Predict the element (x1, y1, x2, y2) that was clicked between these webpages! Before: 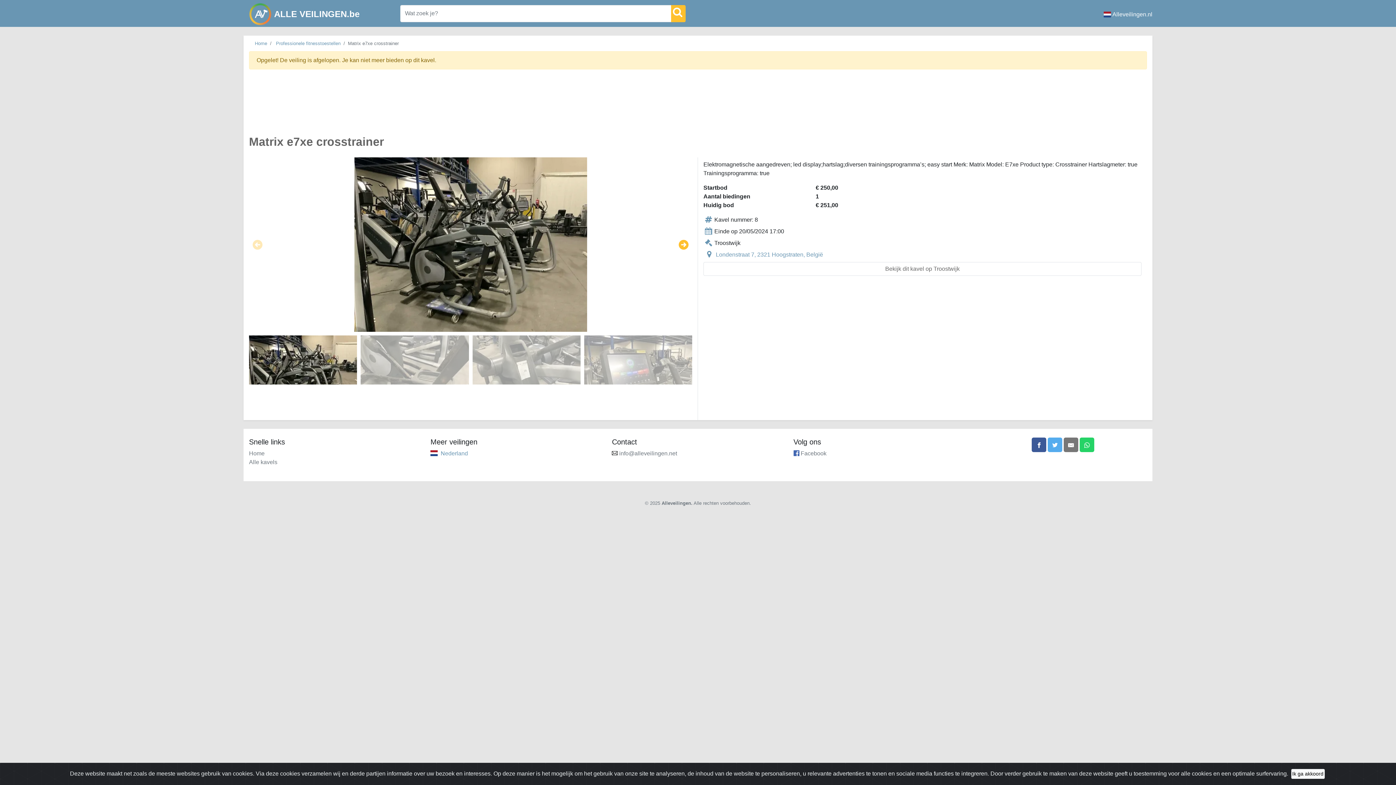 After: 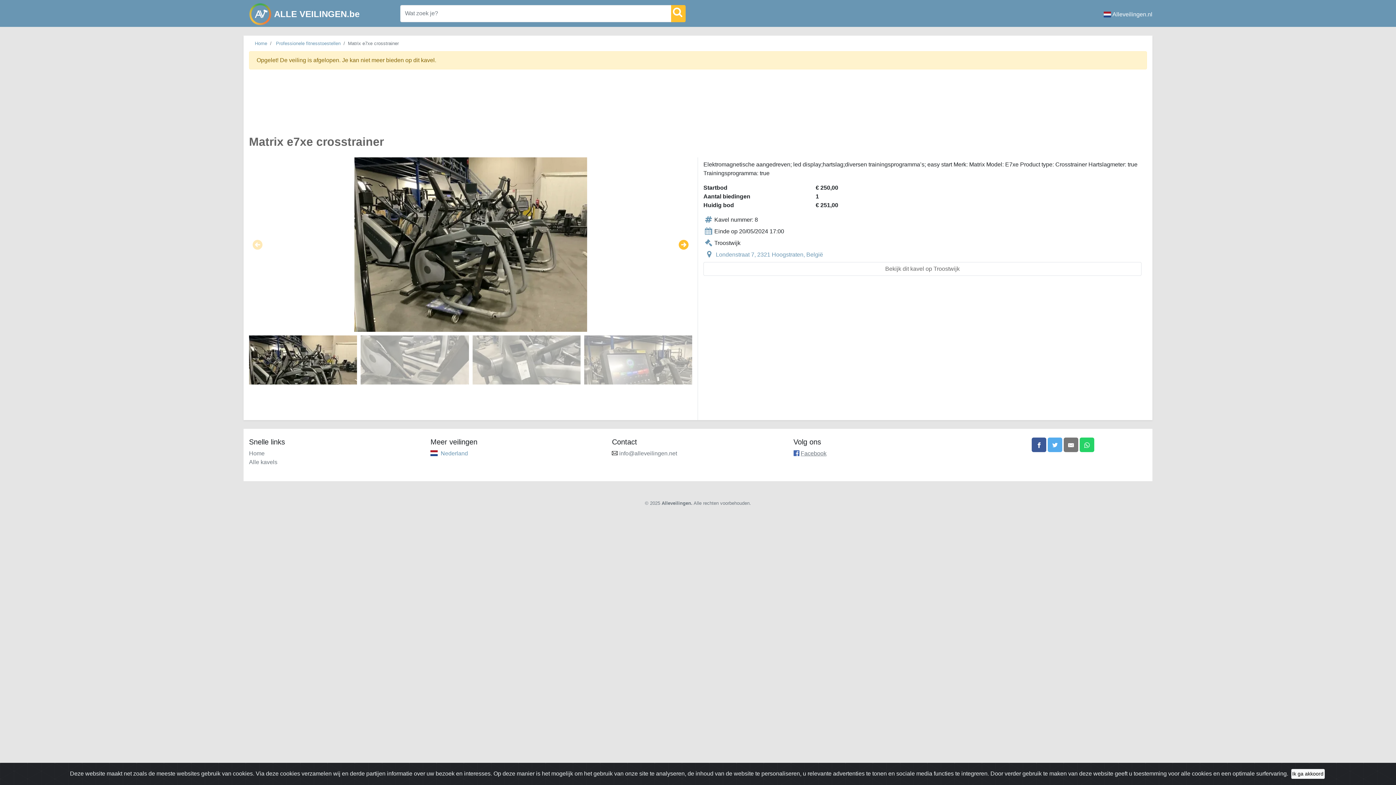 Action: label: Facebook bbox: (800, 450, 826, 456)